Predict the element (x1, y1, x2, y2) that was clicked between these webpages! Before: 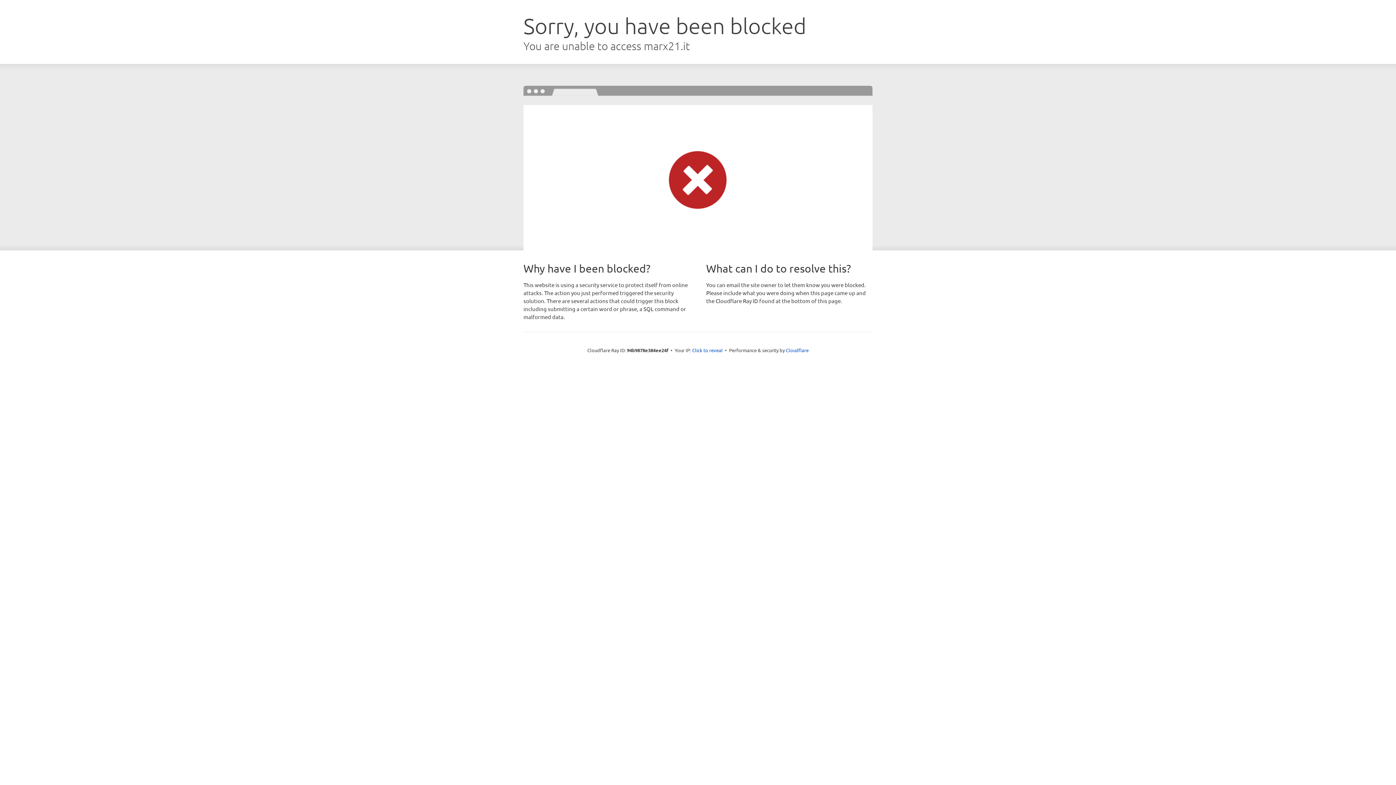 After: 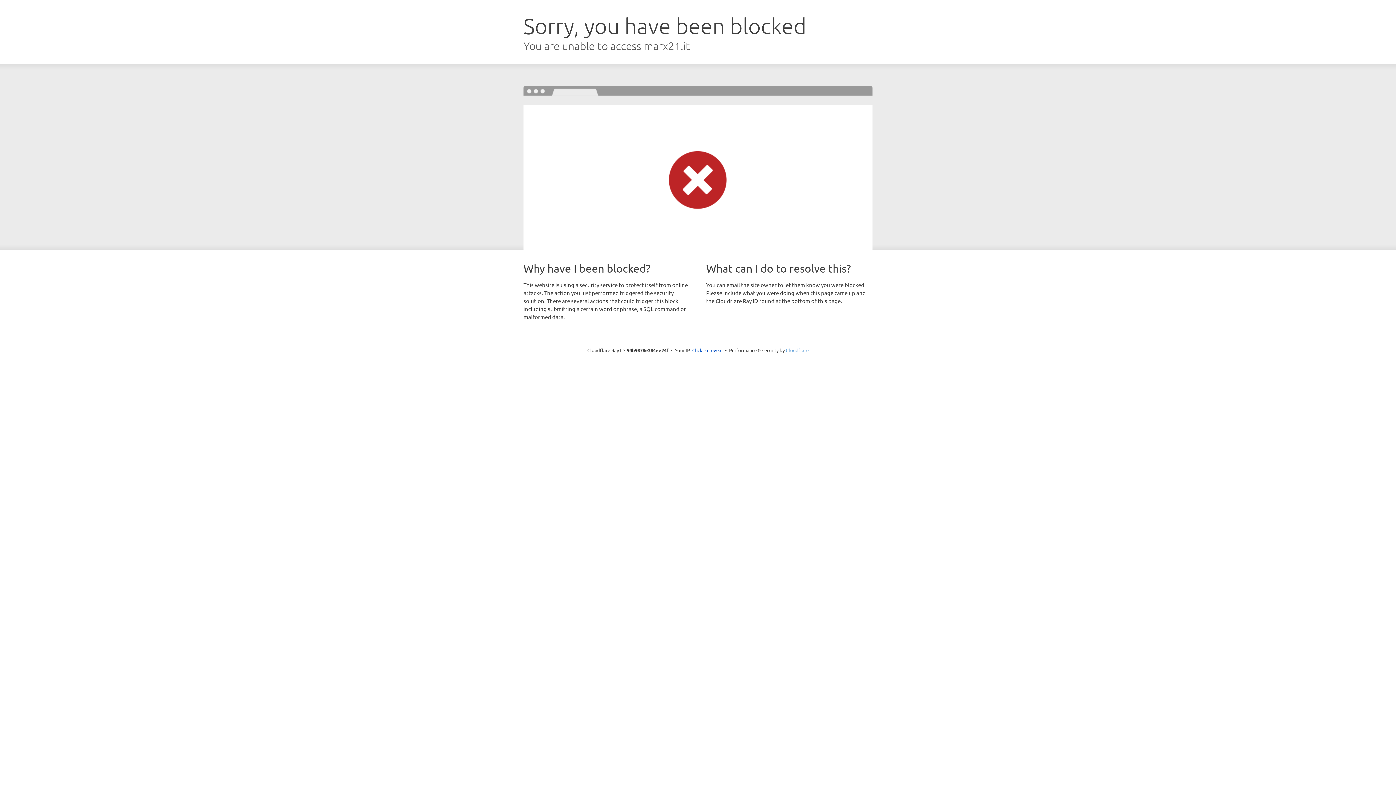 Action: bbox: (786, 347, 808, 353) label: Cloudflare